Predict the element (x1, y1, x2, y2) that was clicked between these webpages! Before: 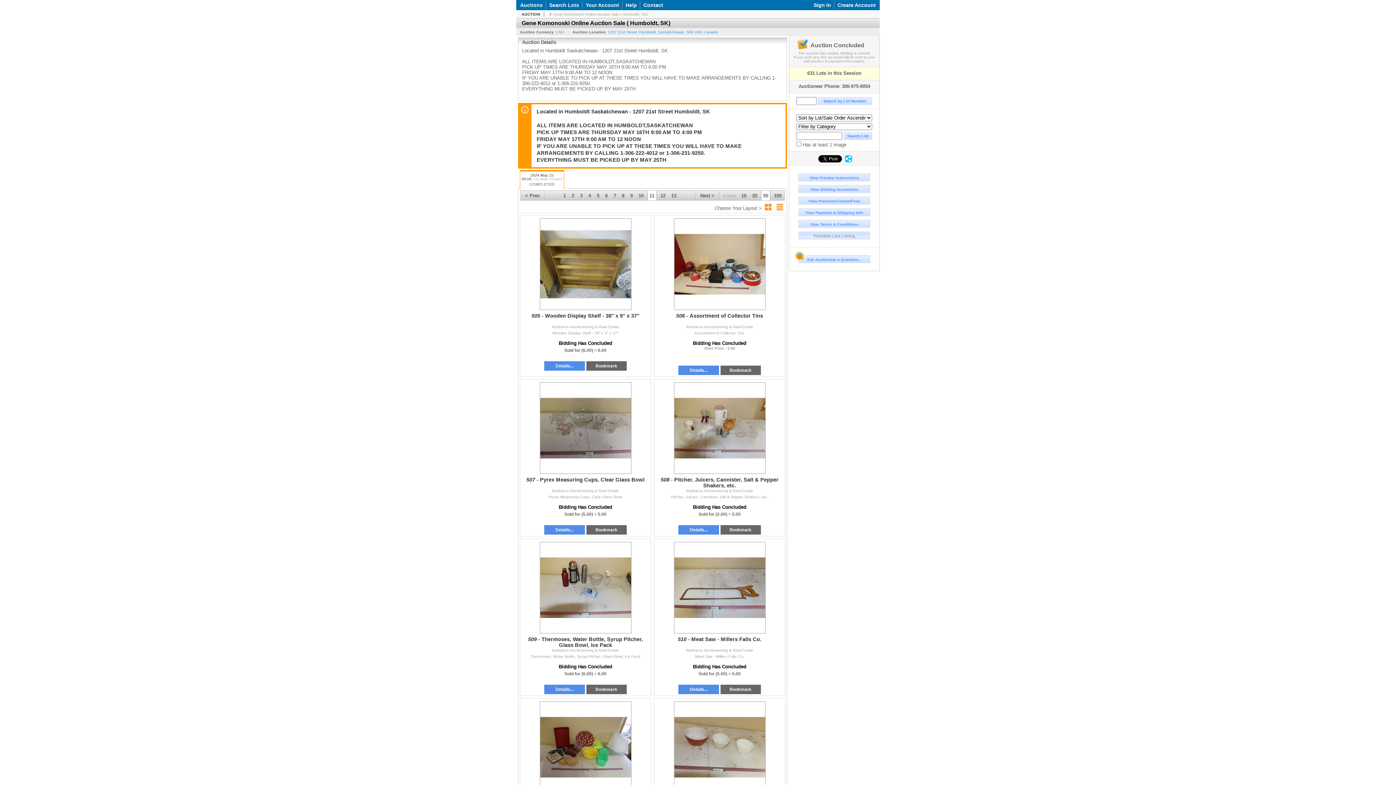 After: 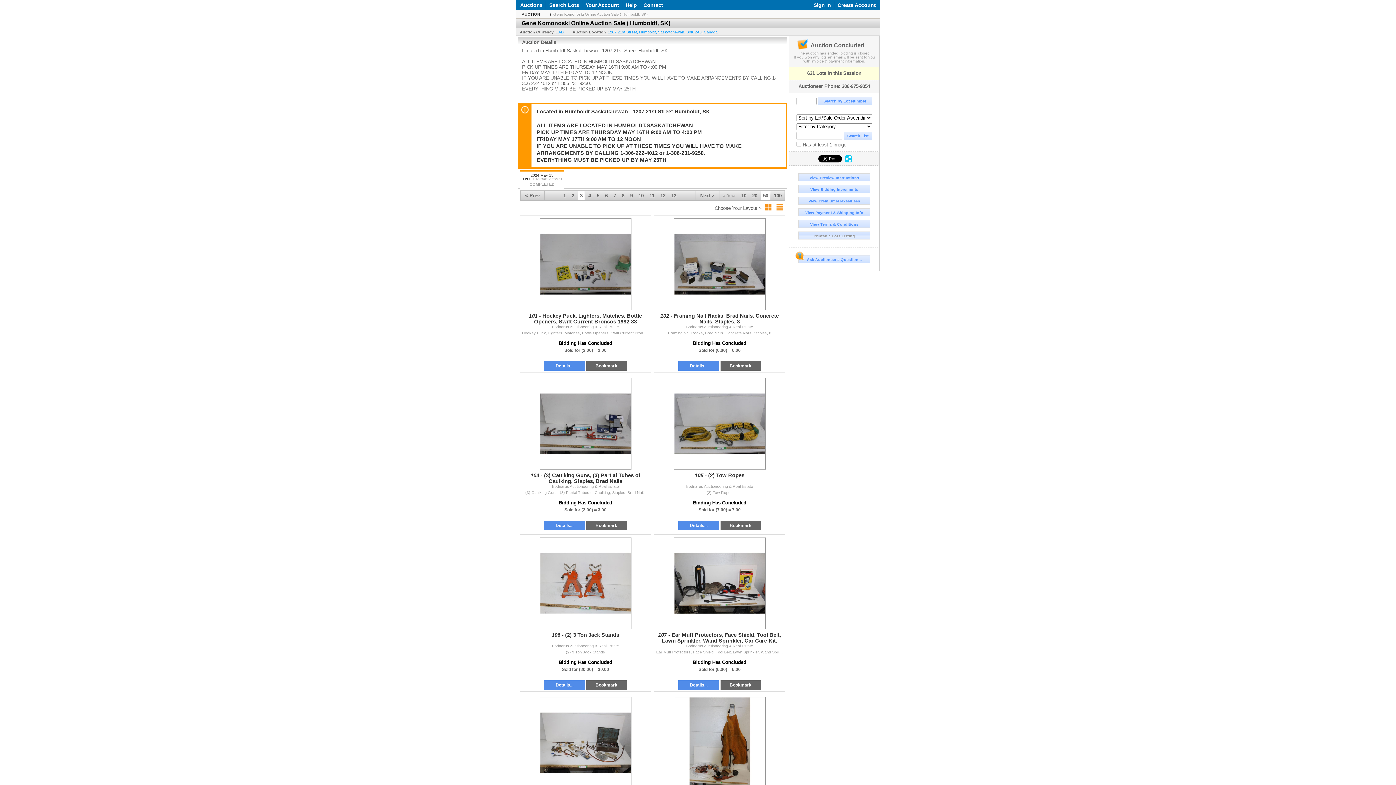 Action: label: 3 bbox: (578, 191, 584, 204)